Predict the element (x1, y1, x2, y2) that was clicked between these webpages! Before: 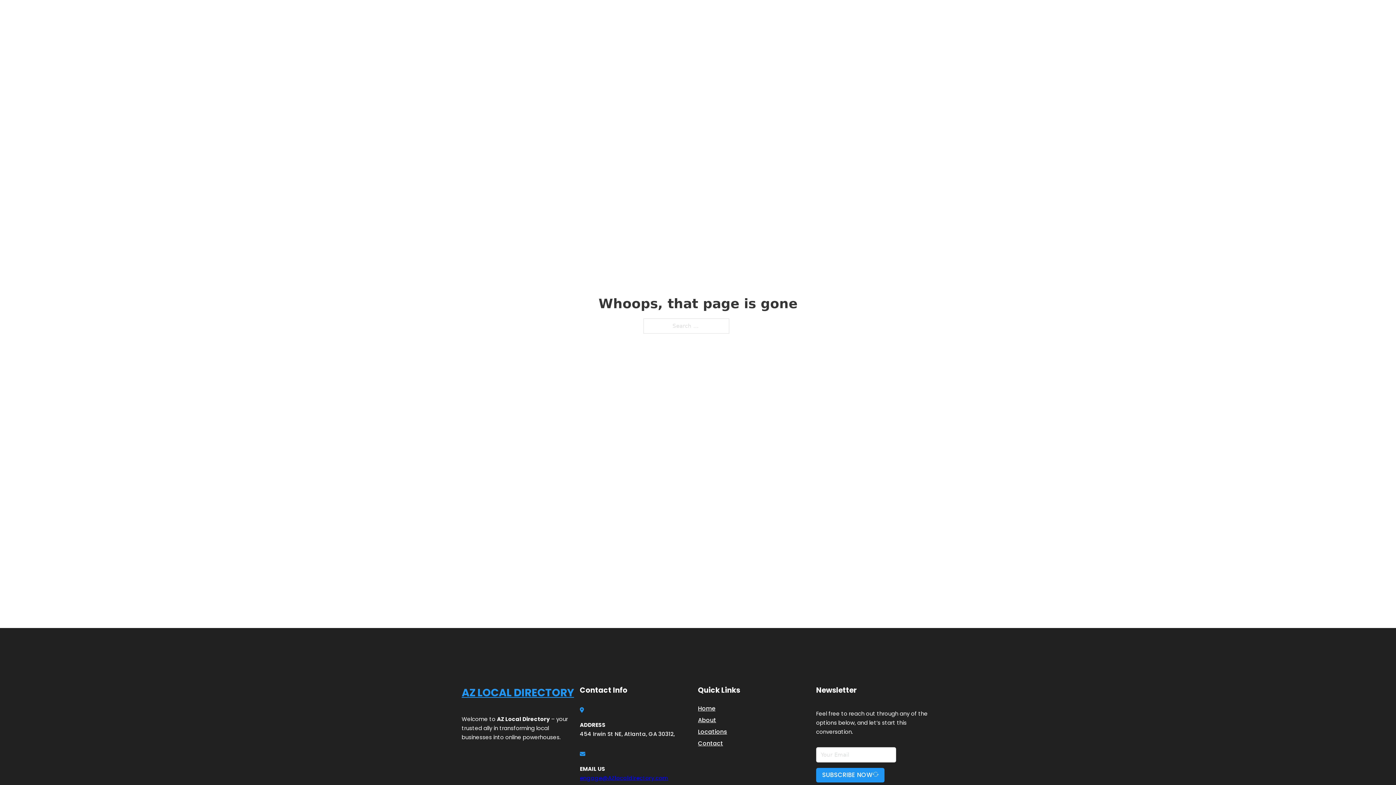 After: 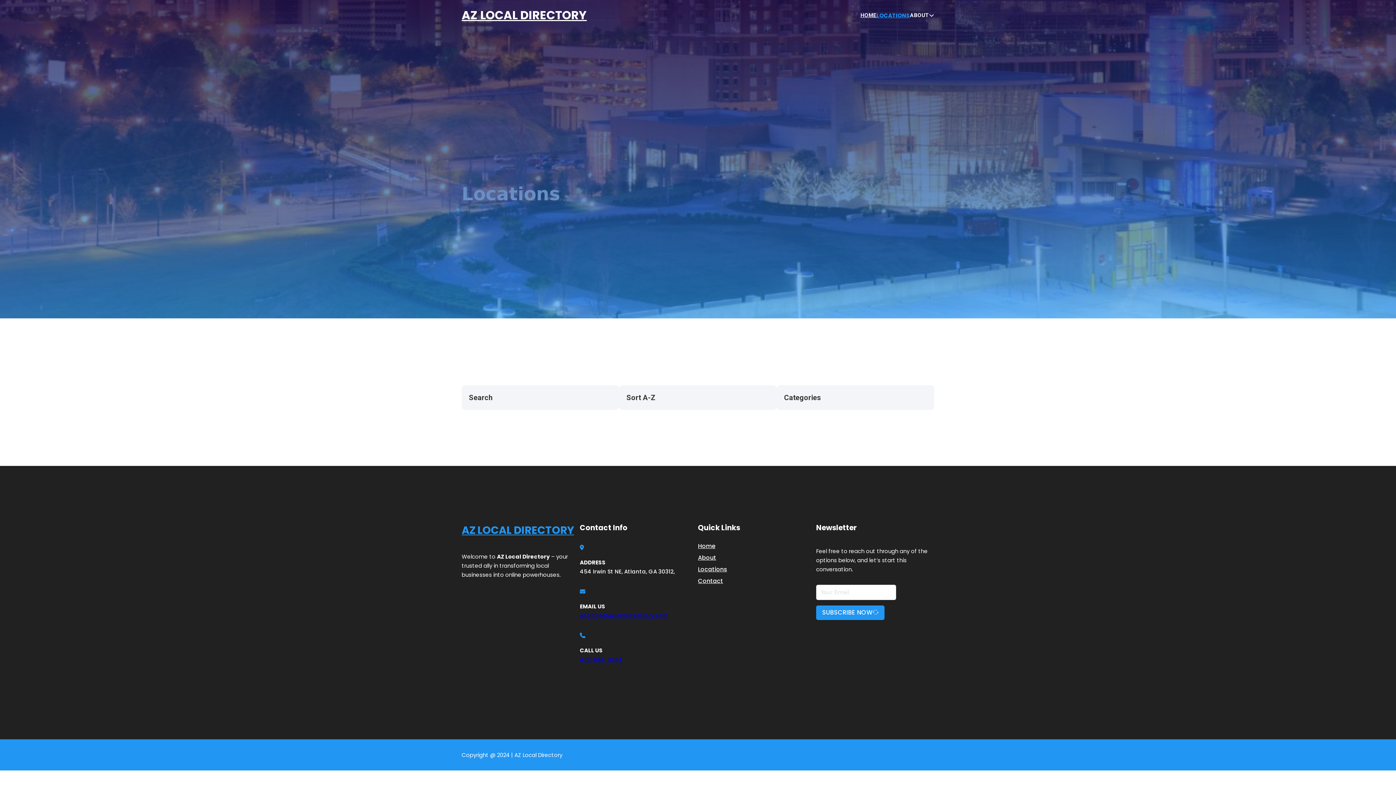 Action: label: Locations bbox: (698, 727, 727, 736)